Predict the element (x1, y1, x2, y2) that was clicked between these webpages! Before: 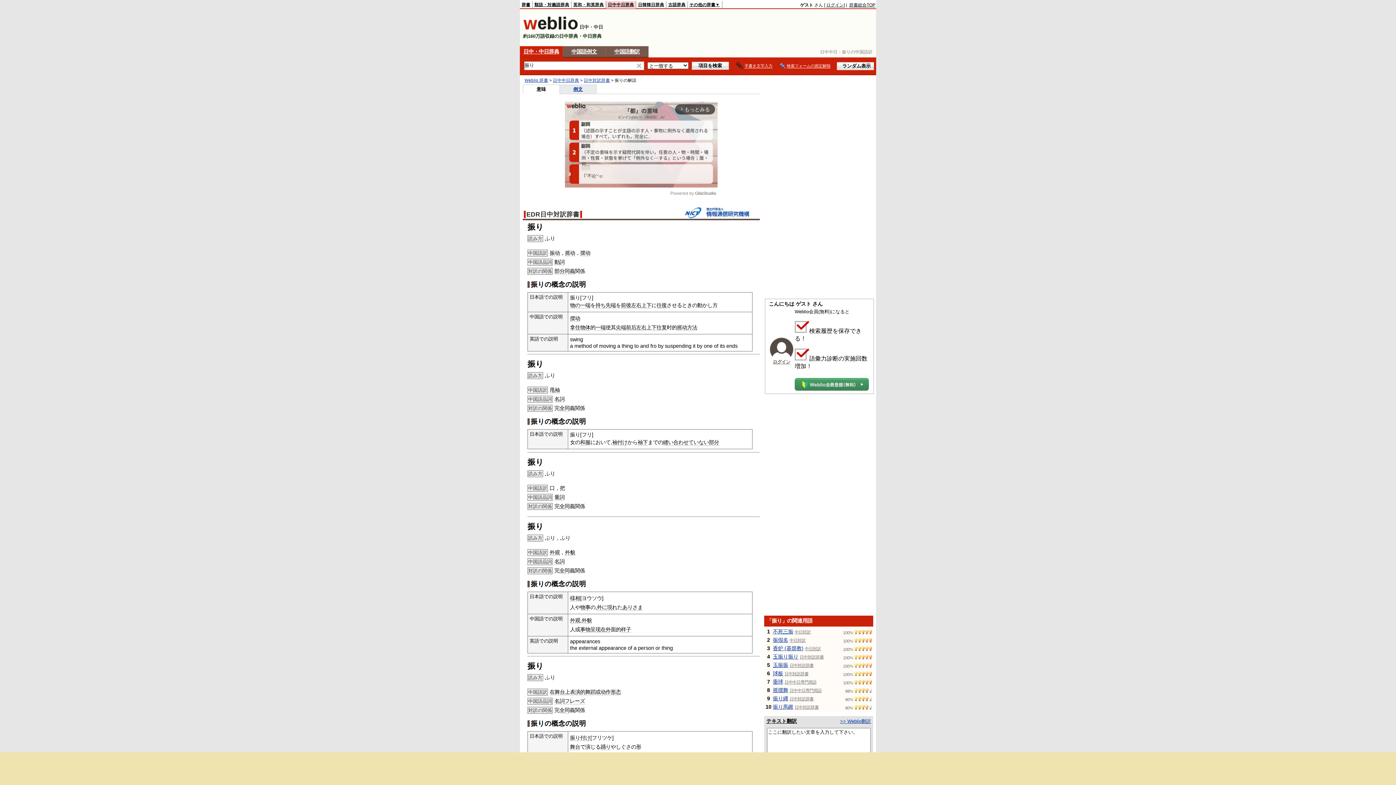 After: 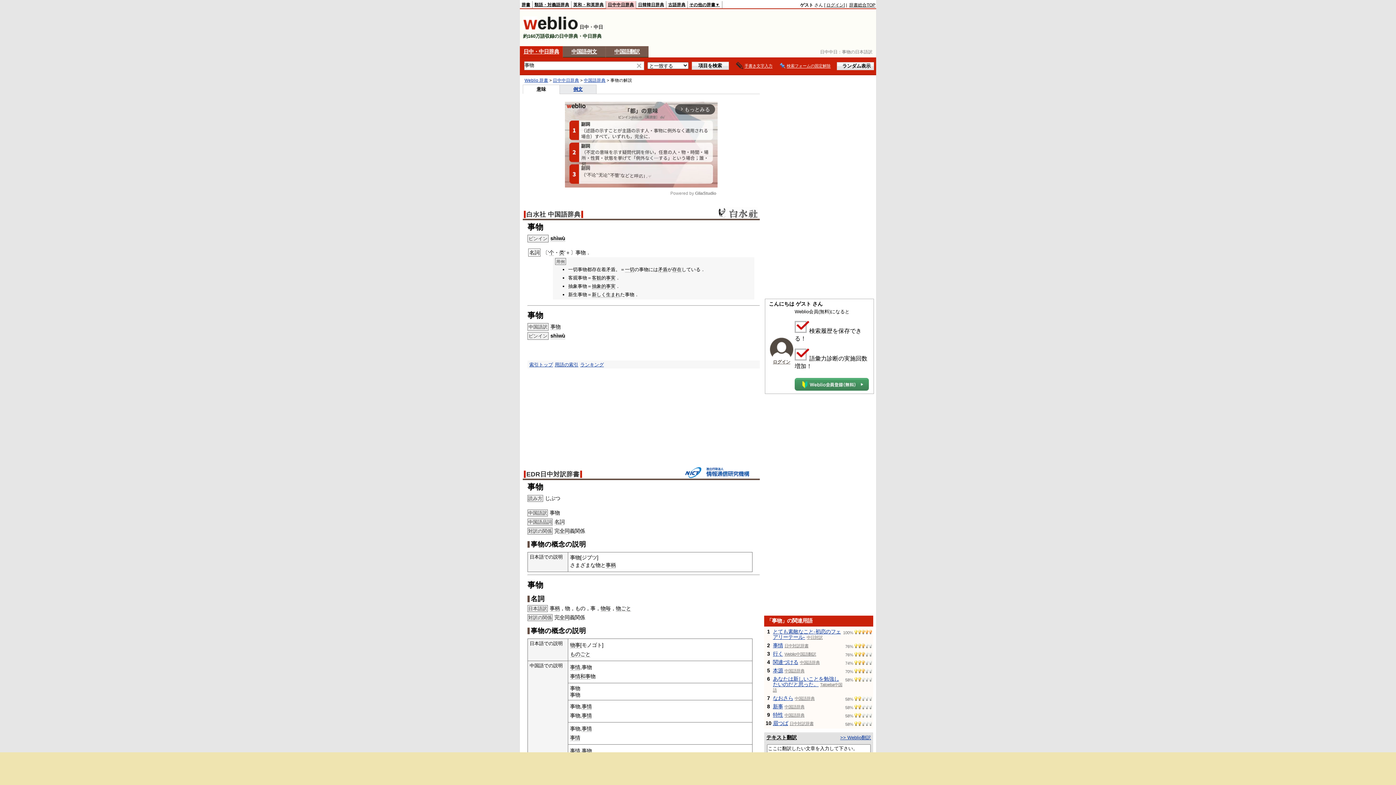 Action: bbox: (580, 626, 590, 633) label: 事物